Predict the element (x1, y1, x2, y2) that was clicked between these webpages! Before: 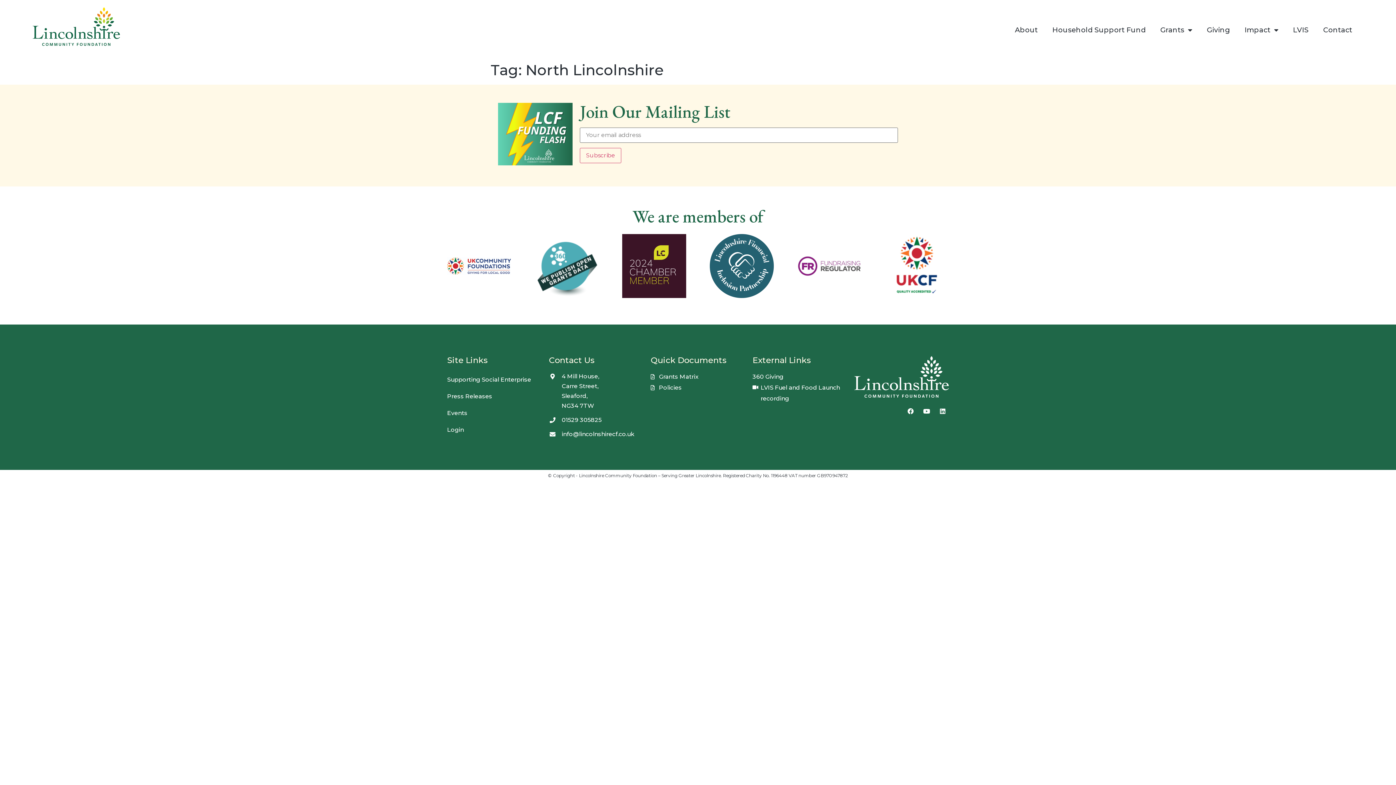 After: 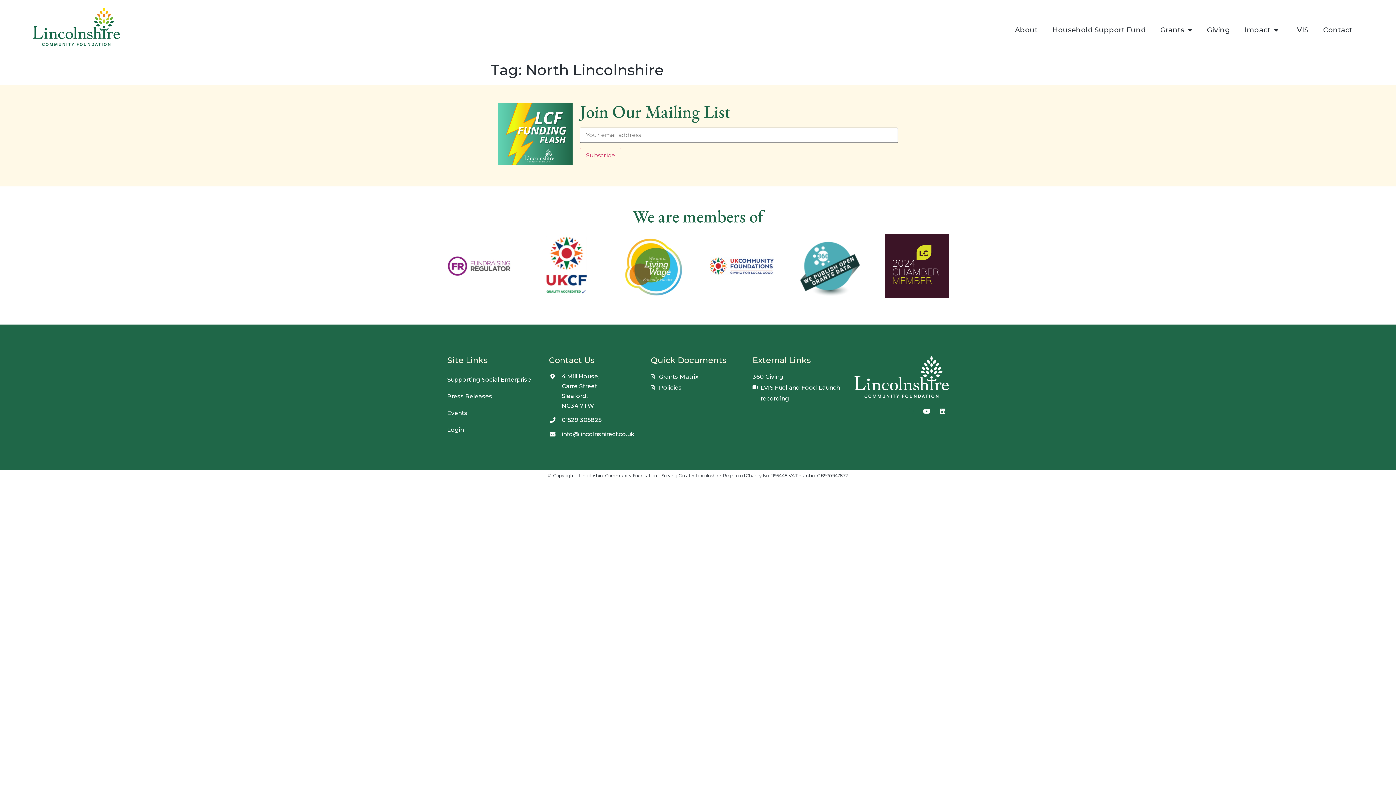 Action: bbox: (904, 405, 917, 417) label: Facebook